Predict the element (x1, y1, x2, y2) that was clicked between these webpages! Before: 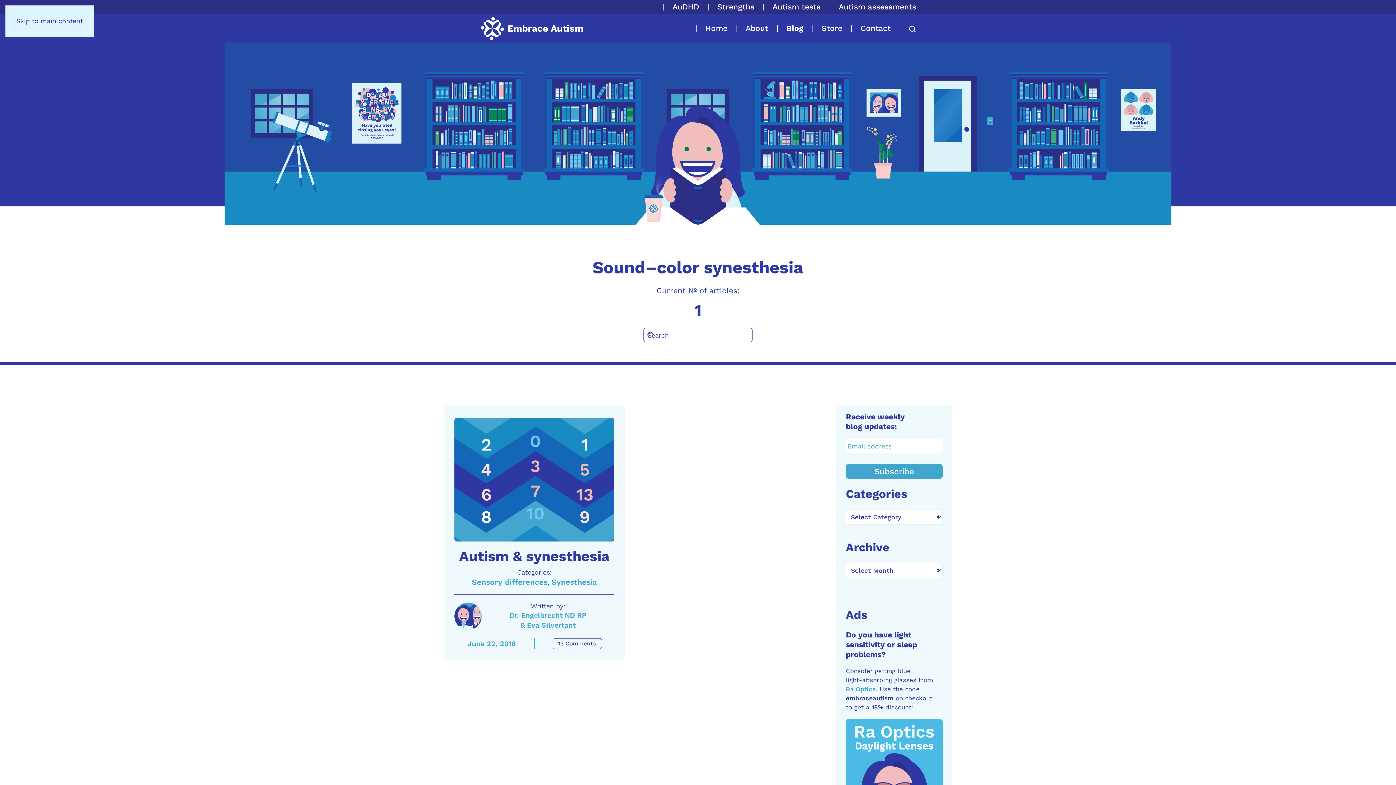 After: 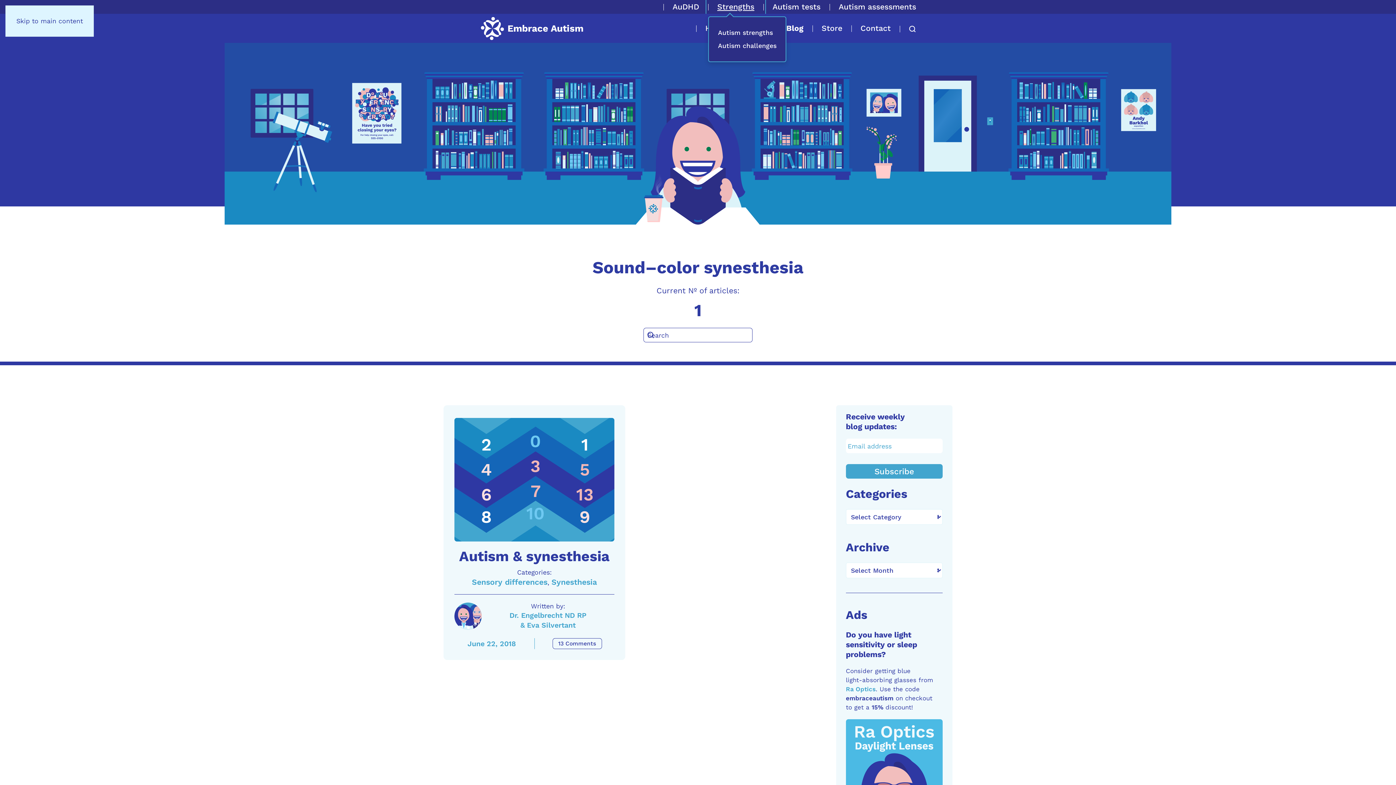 Action: label: Strengths bbox: (708, 1, 763, 12)